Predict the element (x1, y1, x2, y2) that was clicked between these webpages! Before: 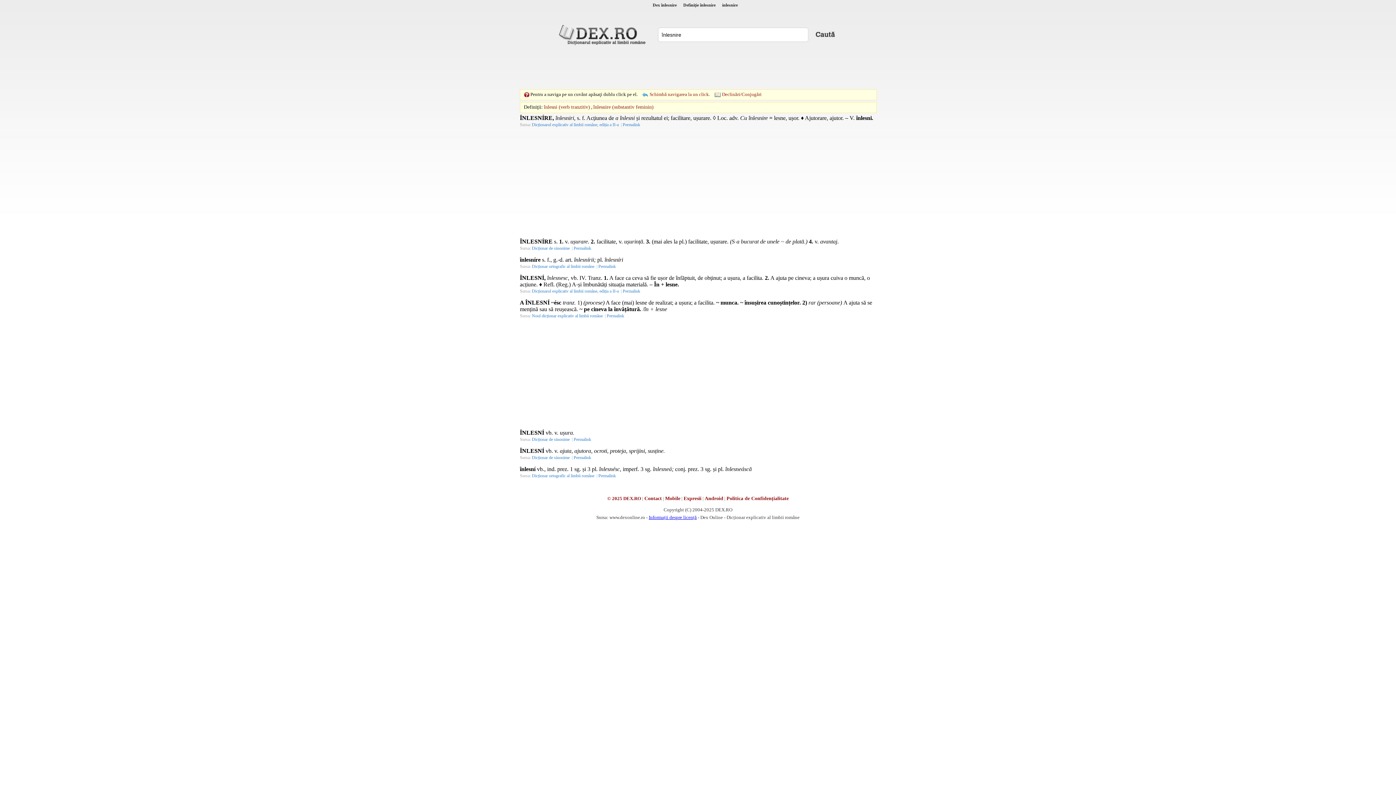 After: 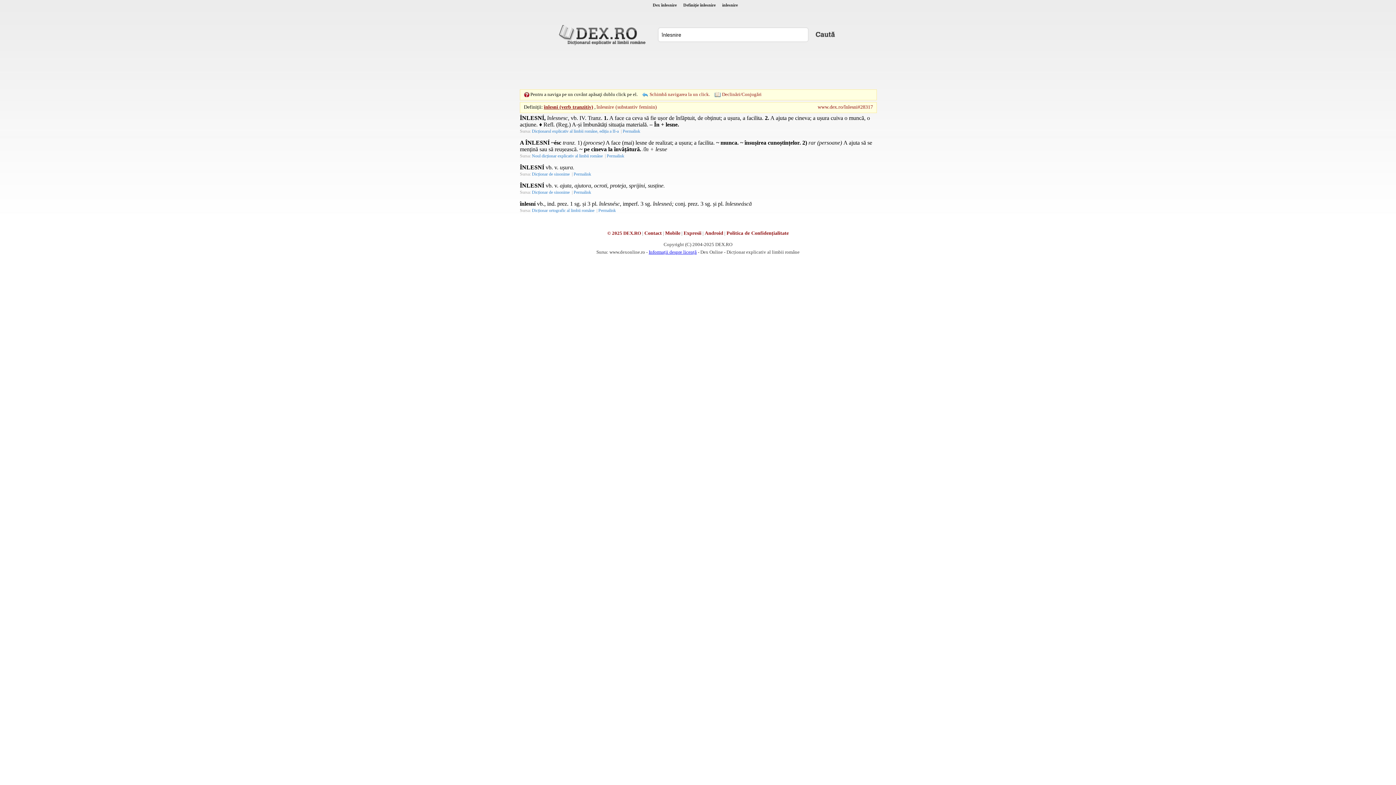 Action: bbox: (544, 104, 590, 109) label: înlesni (verb tranzitiv)